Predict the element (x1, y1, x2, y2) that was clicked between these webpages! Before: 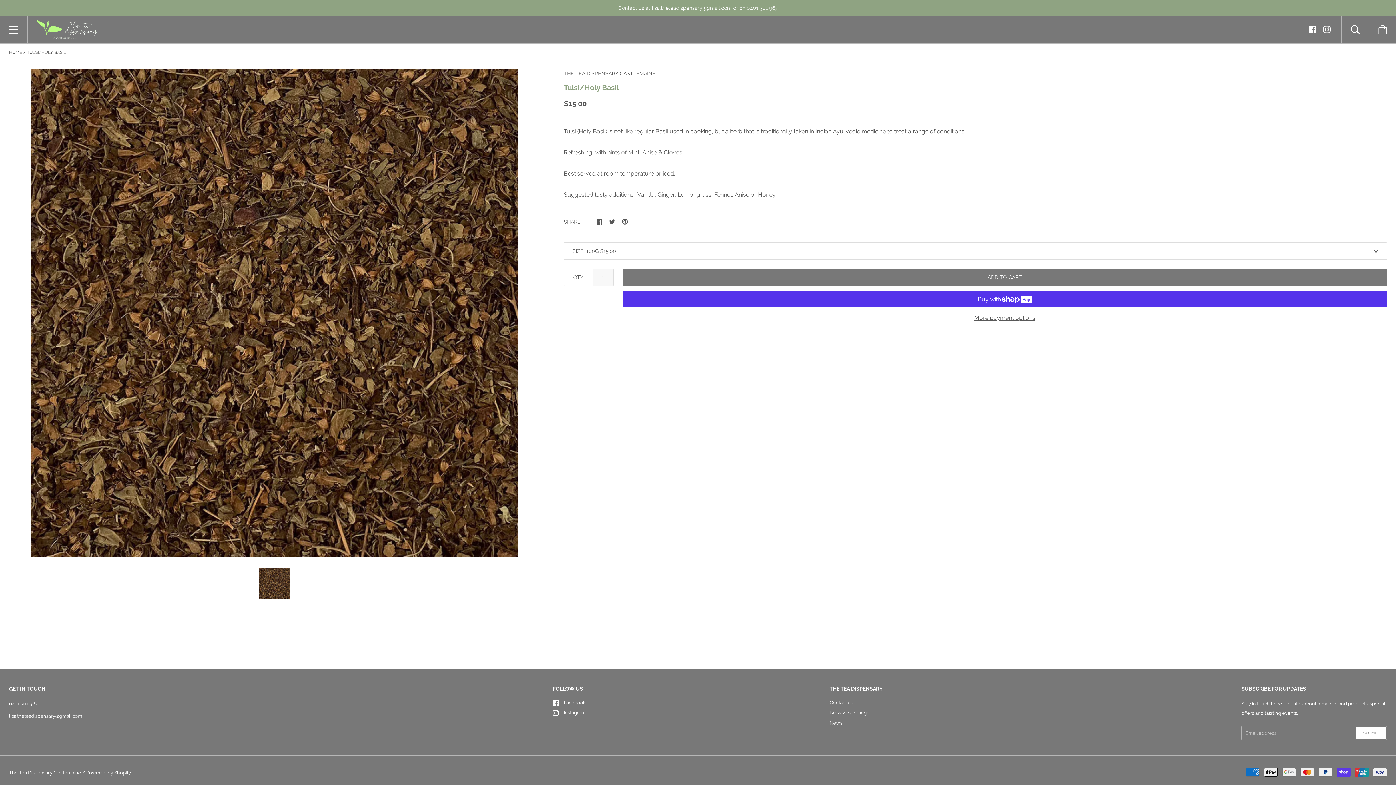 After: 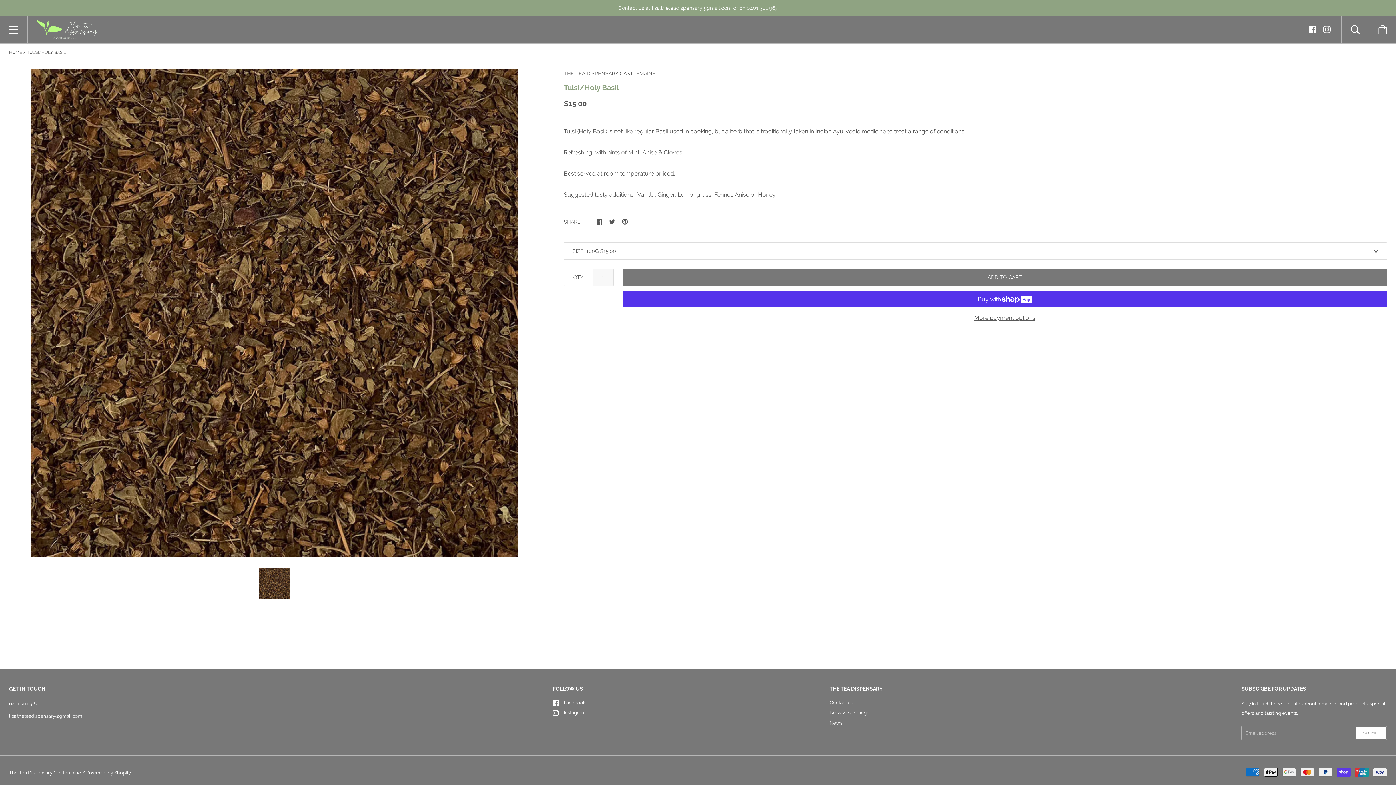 Action: bbox: (609, 218, 615, 224)